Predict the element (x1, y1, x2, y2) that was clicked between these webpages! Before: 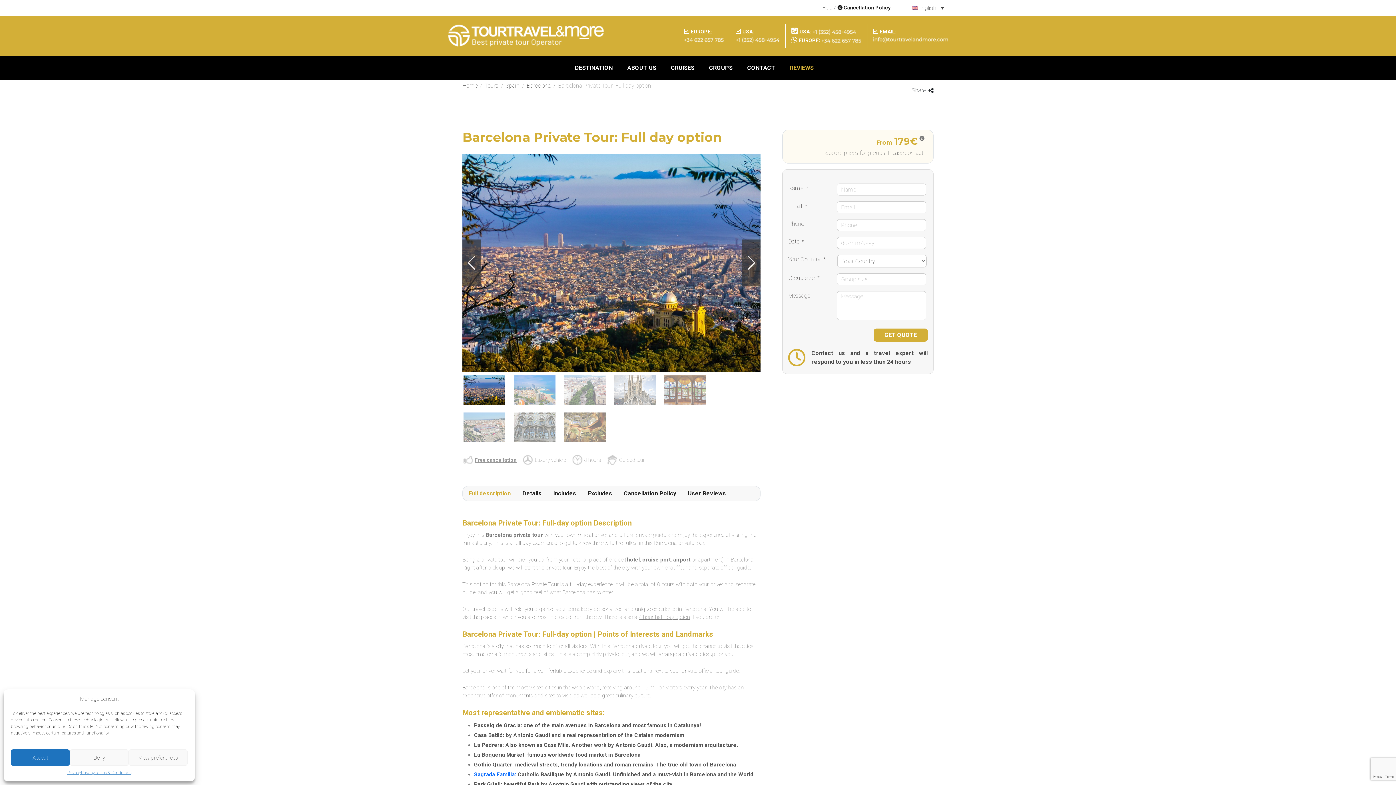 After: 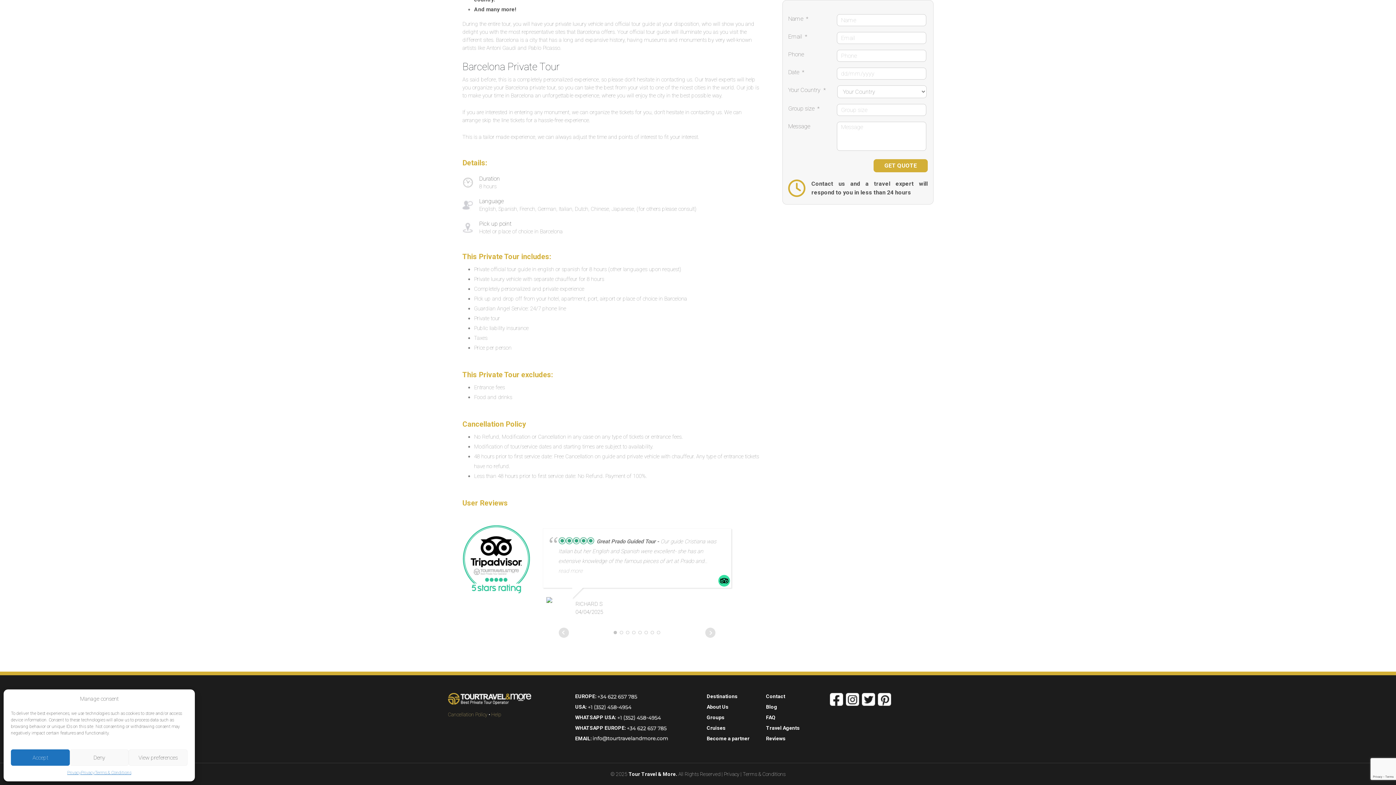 Action: bbox: (547, 486, 582, 501) label: Includes